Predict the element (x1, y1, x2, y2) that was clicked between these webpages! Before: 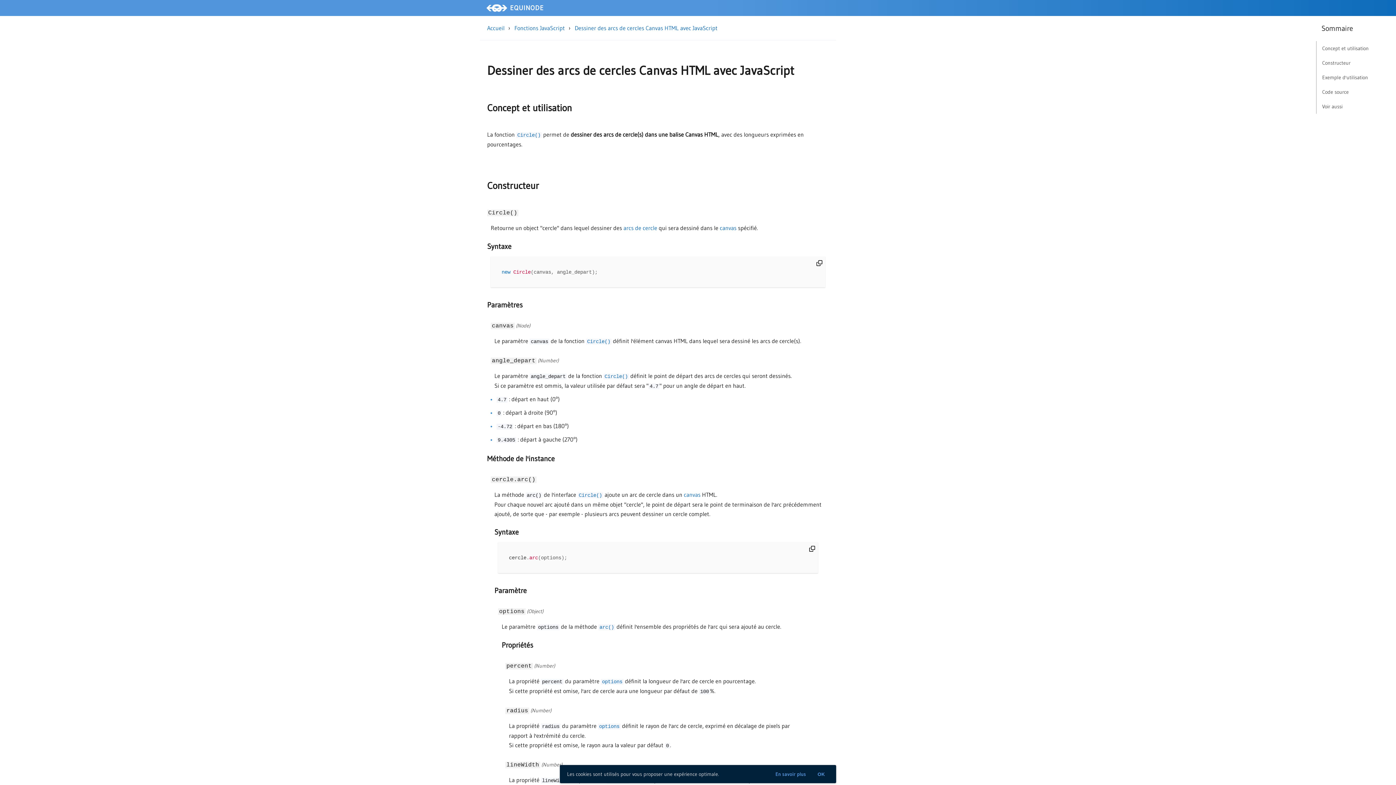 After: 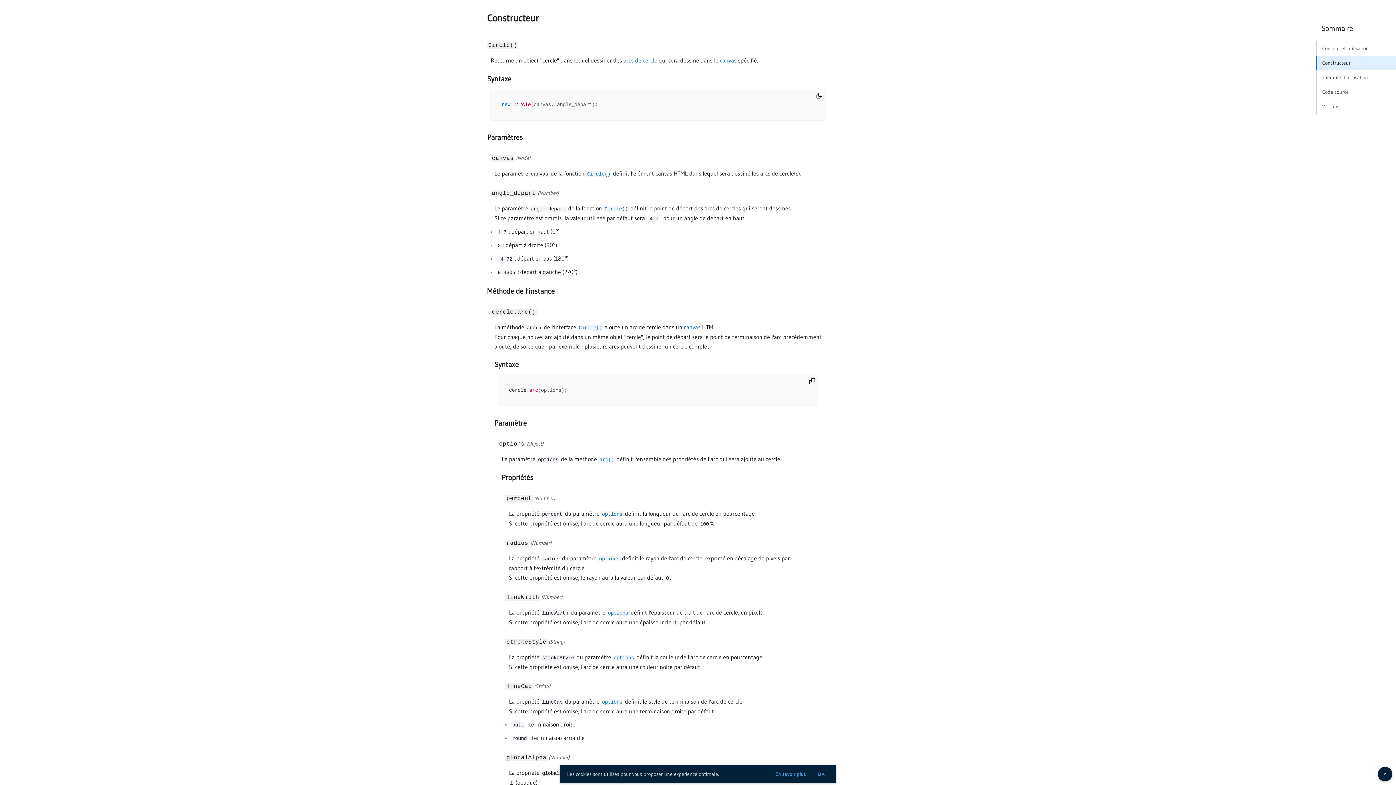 Action: bbox: (587, 339, 610, 344) label: Circle()